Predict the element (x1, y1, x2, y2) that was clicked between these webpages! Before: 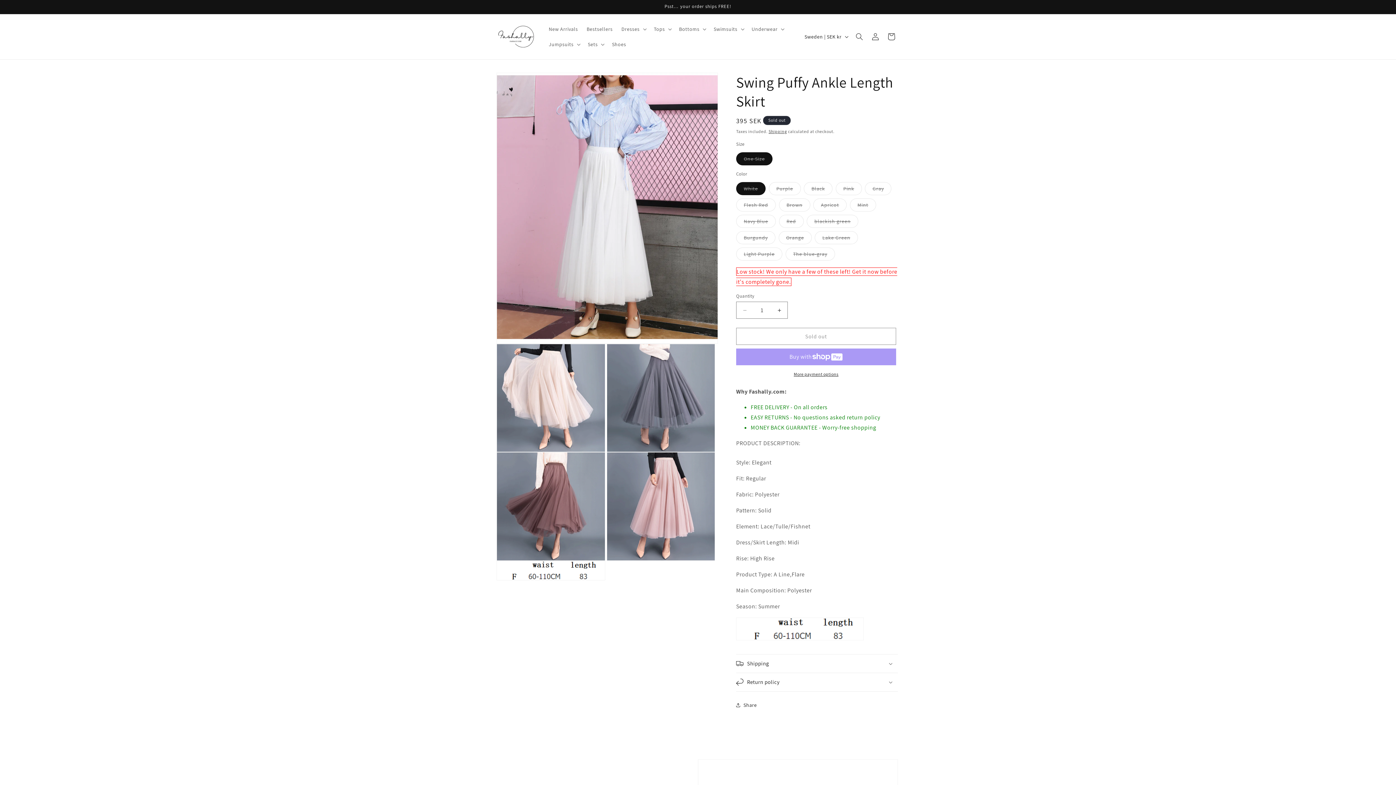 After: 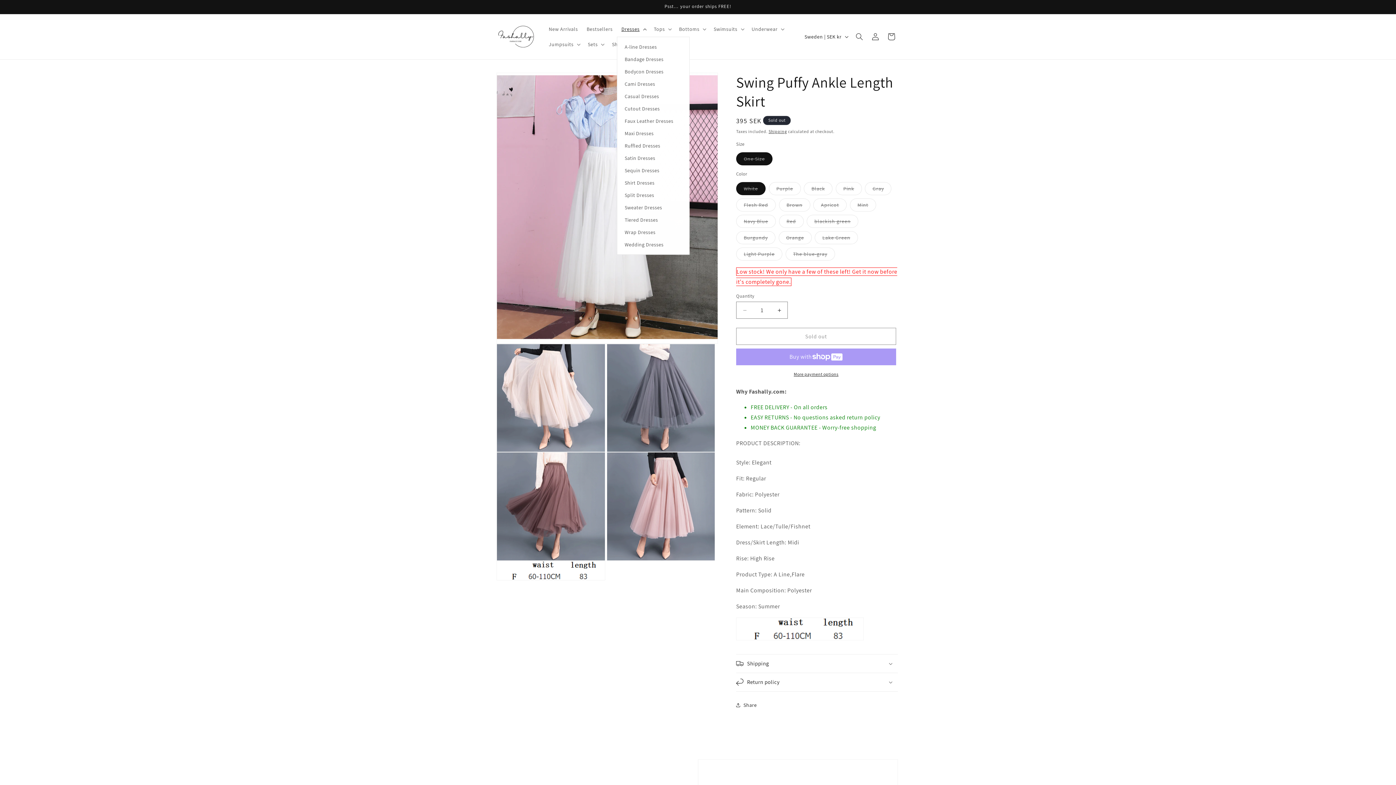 Action: label: Dresses bbox: (617, 21, 649, 36)